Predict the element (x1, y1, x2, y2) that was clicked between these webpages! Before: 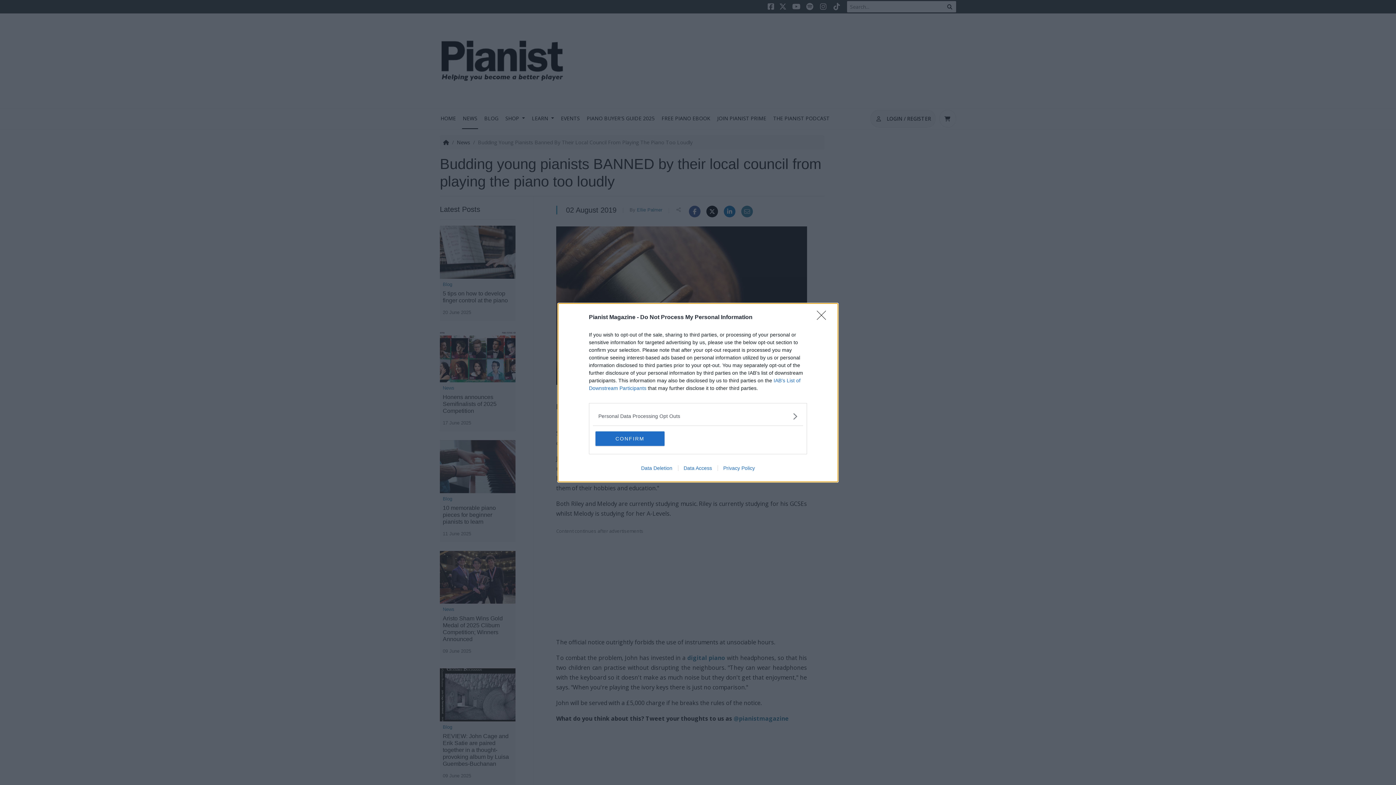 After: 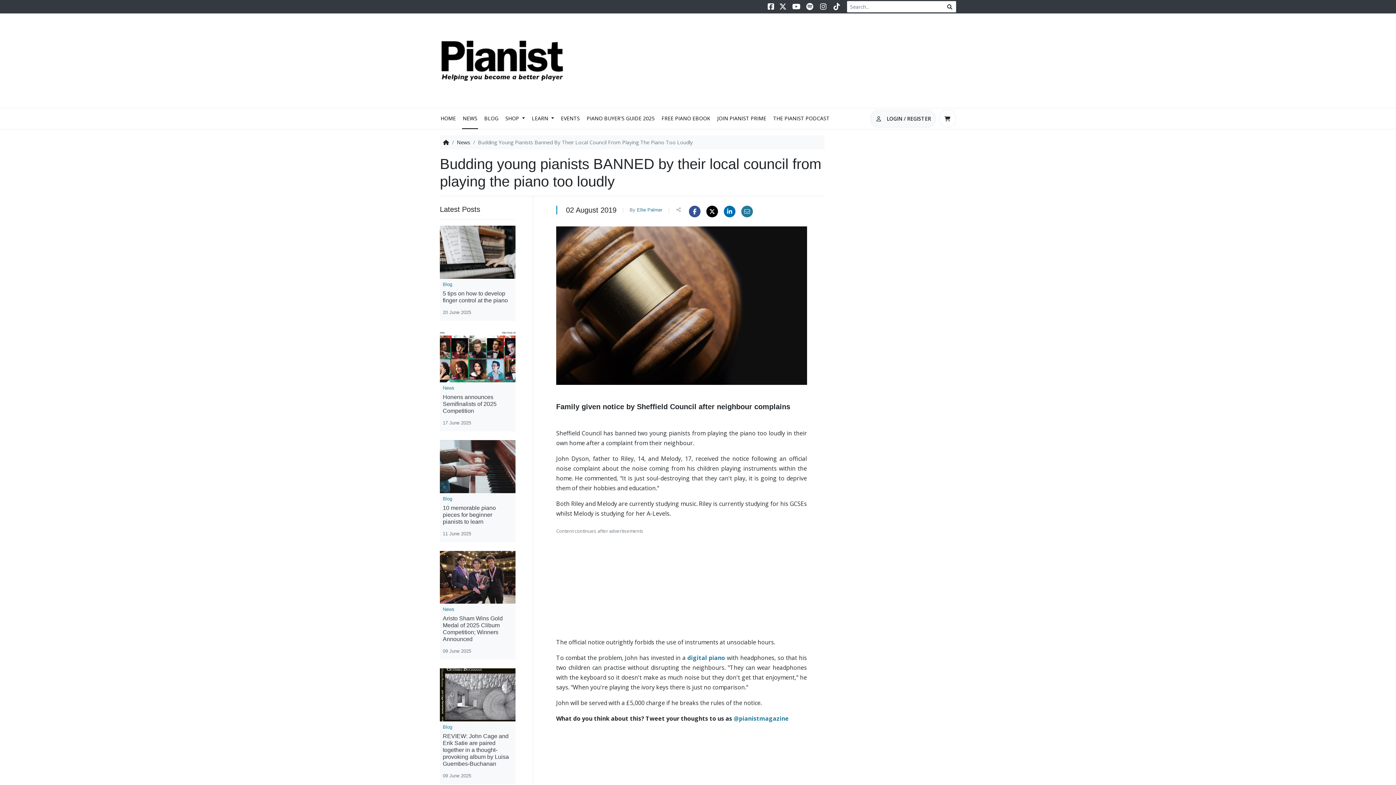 Action: bbox: (817, 310, 830, 324) label: Close